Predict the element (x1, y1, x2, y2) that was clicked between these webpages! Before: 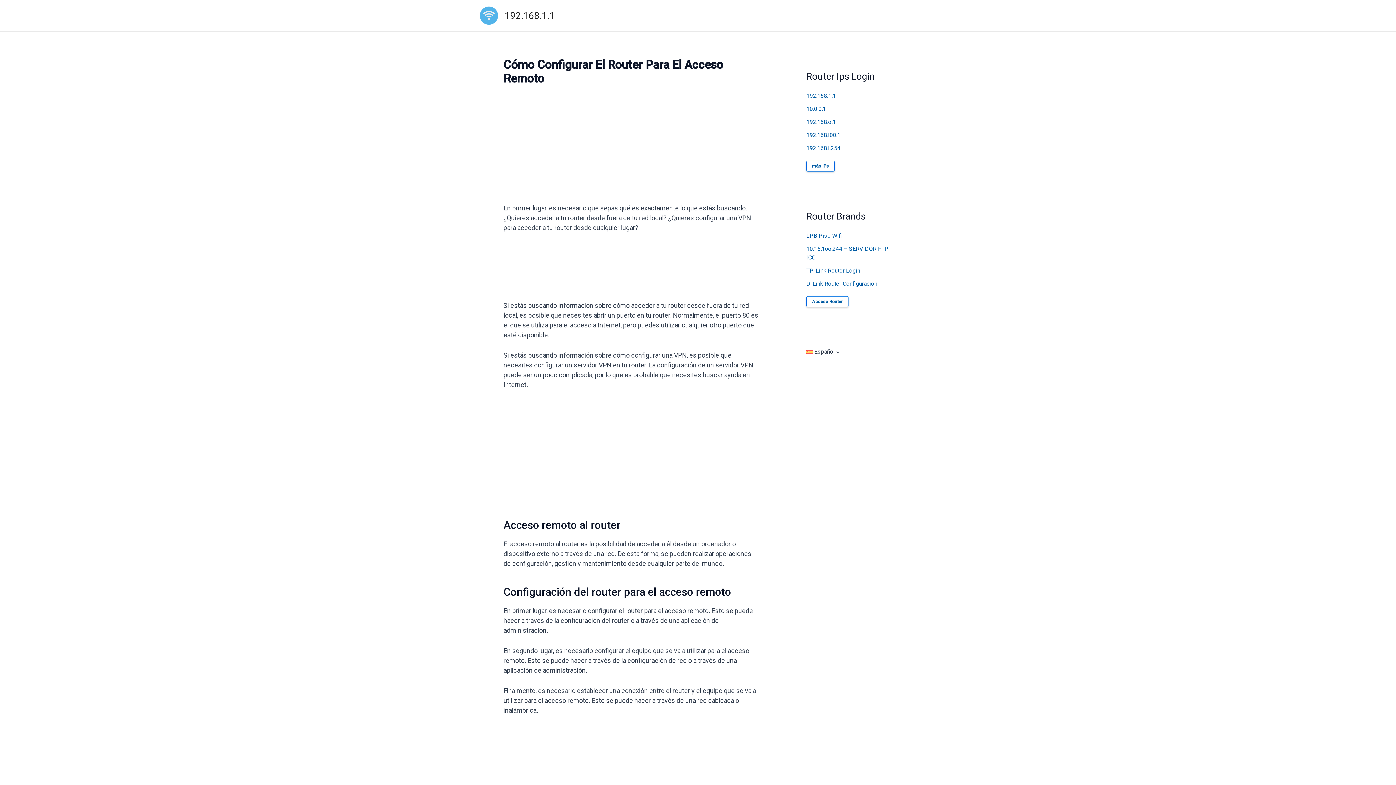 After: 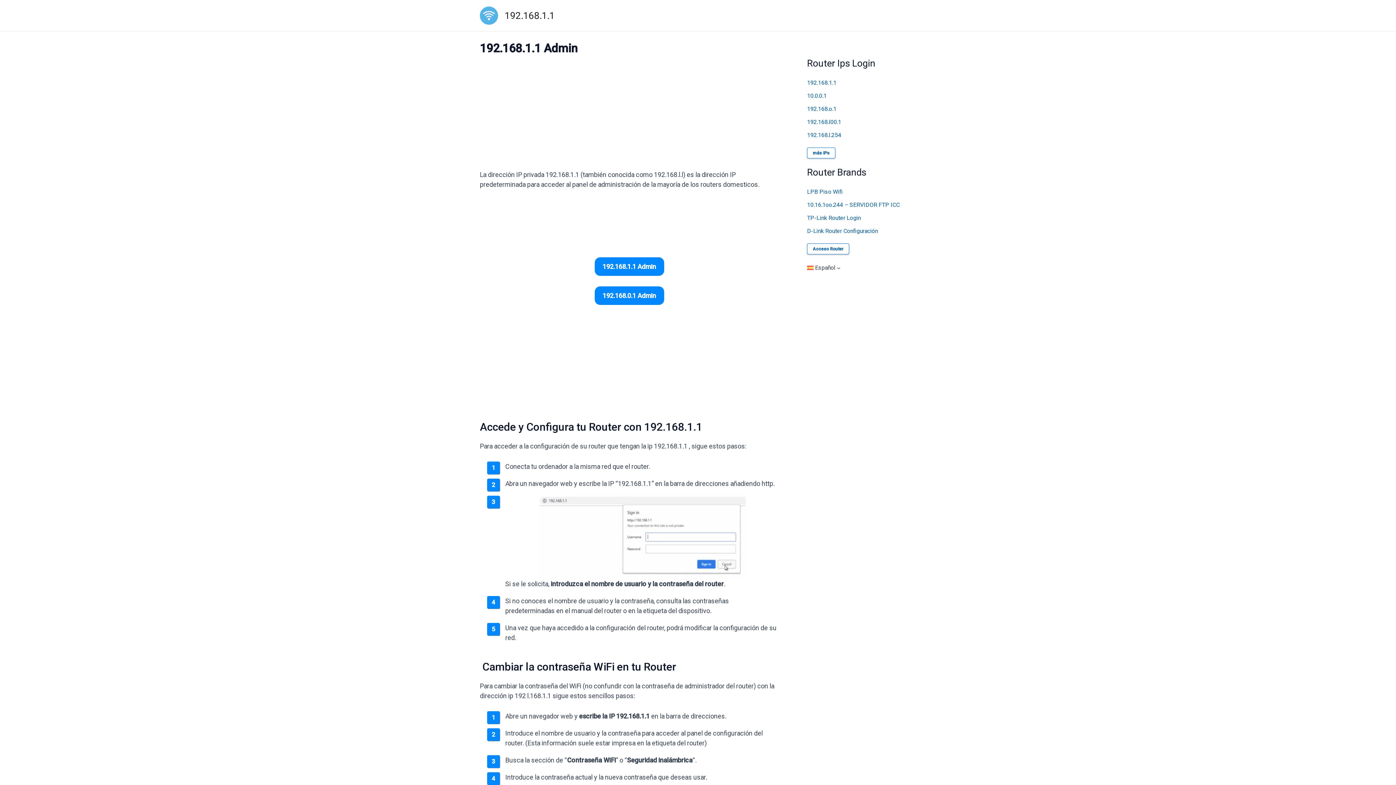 Action: bbox: (480, 11, 498, 18)